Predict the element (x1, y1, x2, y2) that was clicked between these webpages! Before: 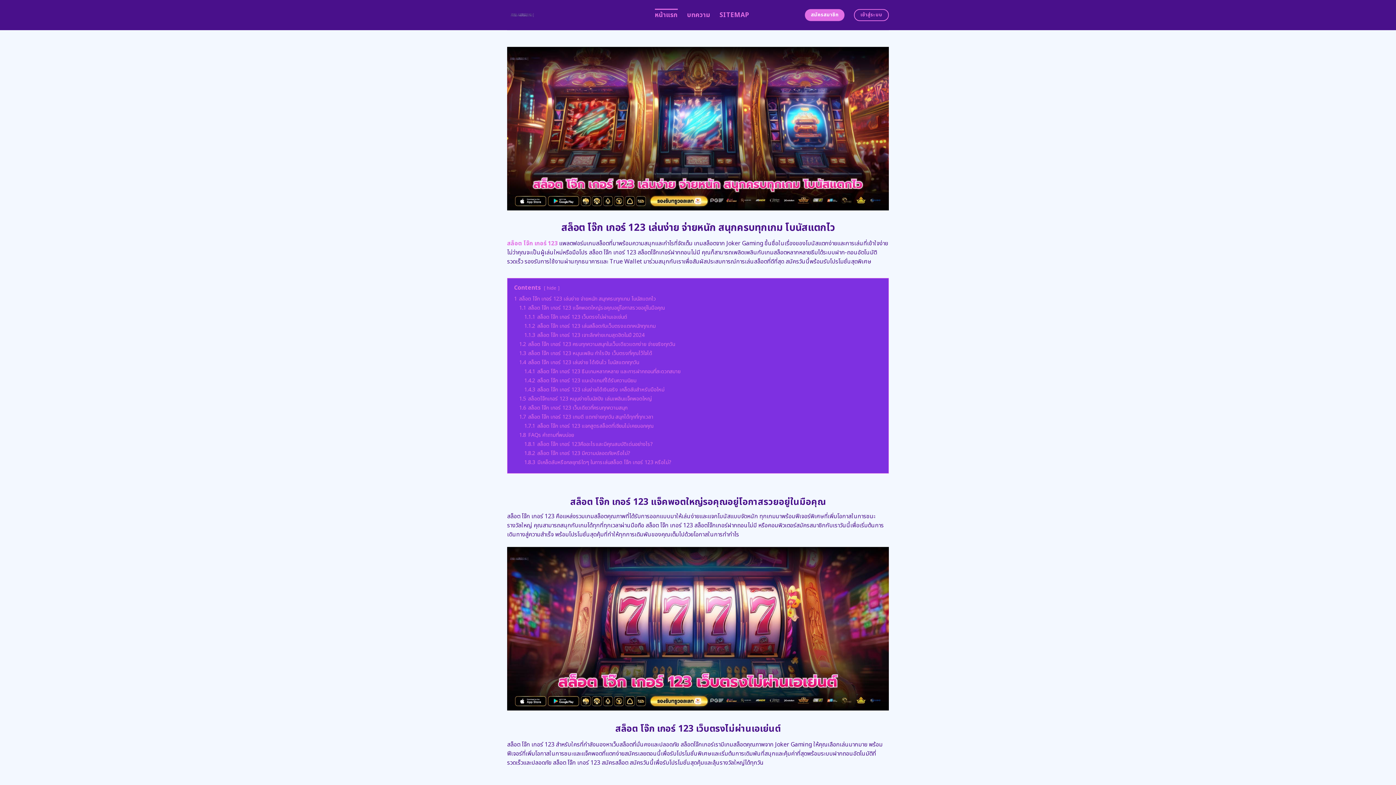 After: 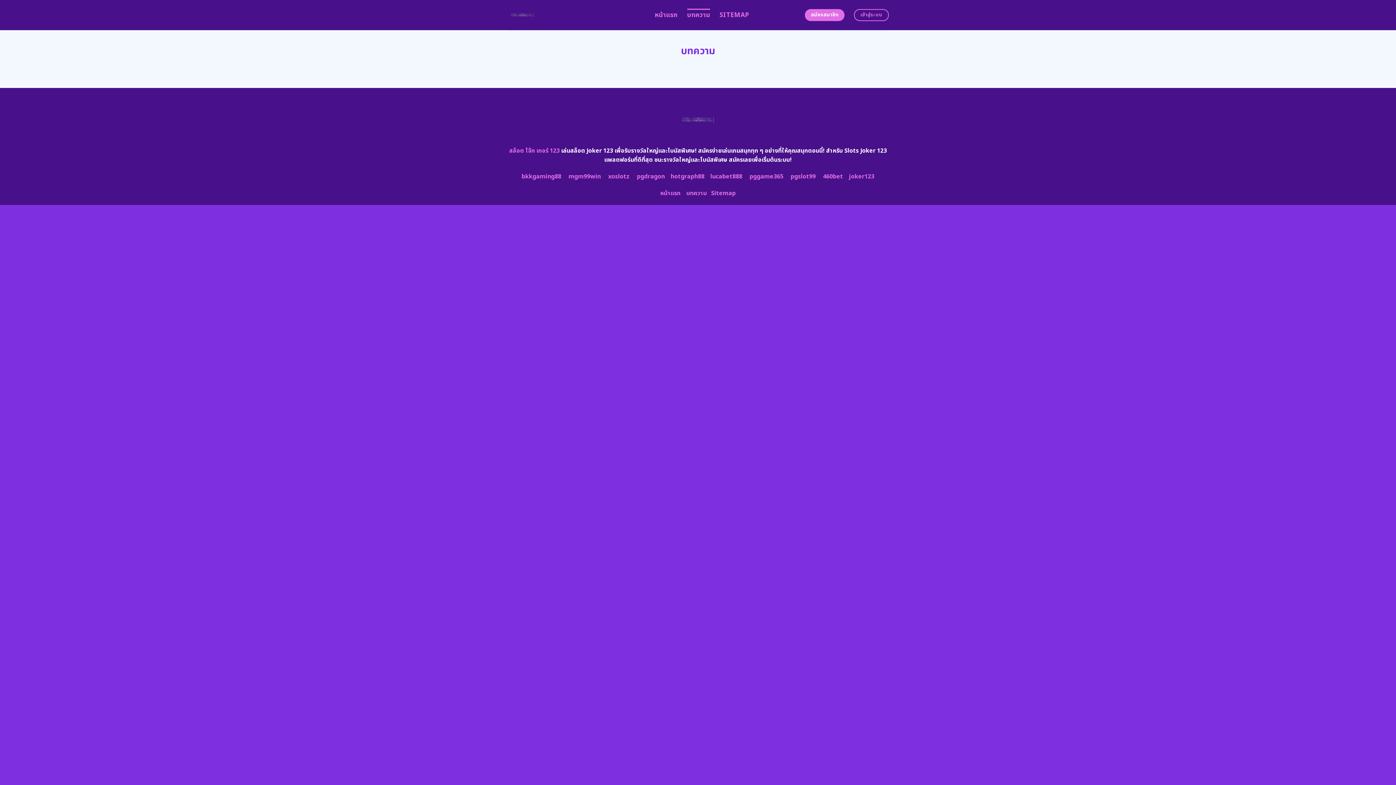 Action: label: บทความ bbox: (687, 8, 710, 21)